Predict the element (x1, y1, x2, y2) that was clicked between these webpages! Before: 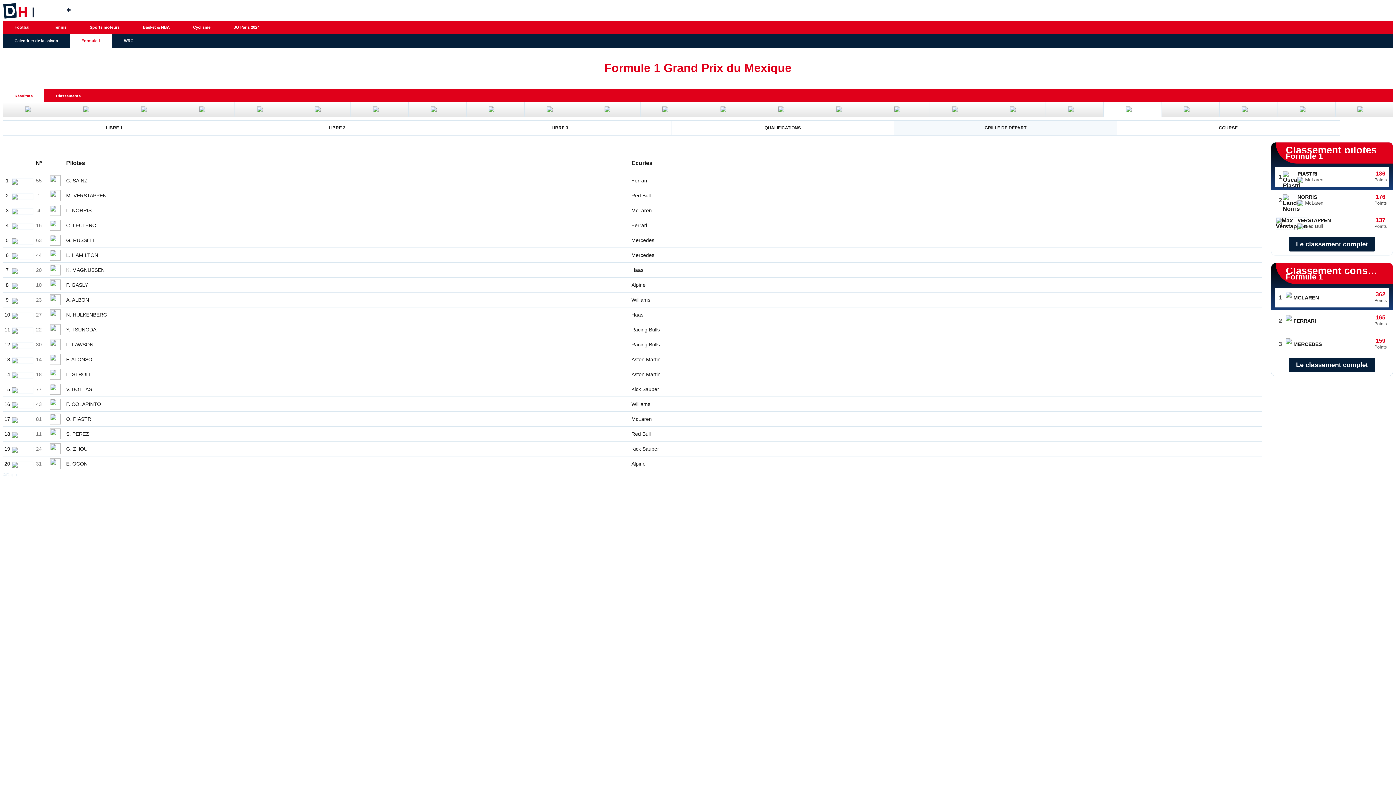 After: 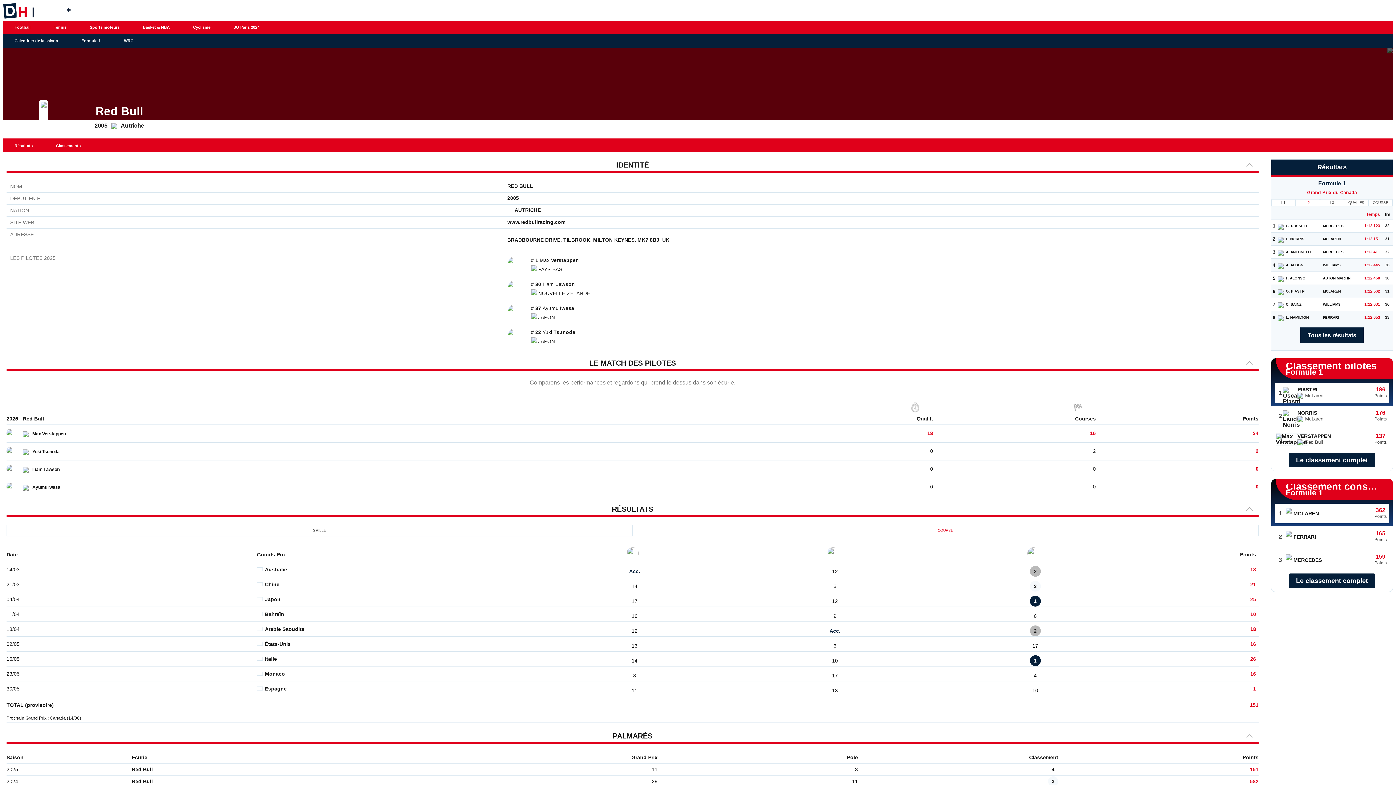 Action: bbox: (631, 431, 650, 437) label: Red Bull